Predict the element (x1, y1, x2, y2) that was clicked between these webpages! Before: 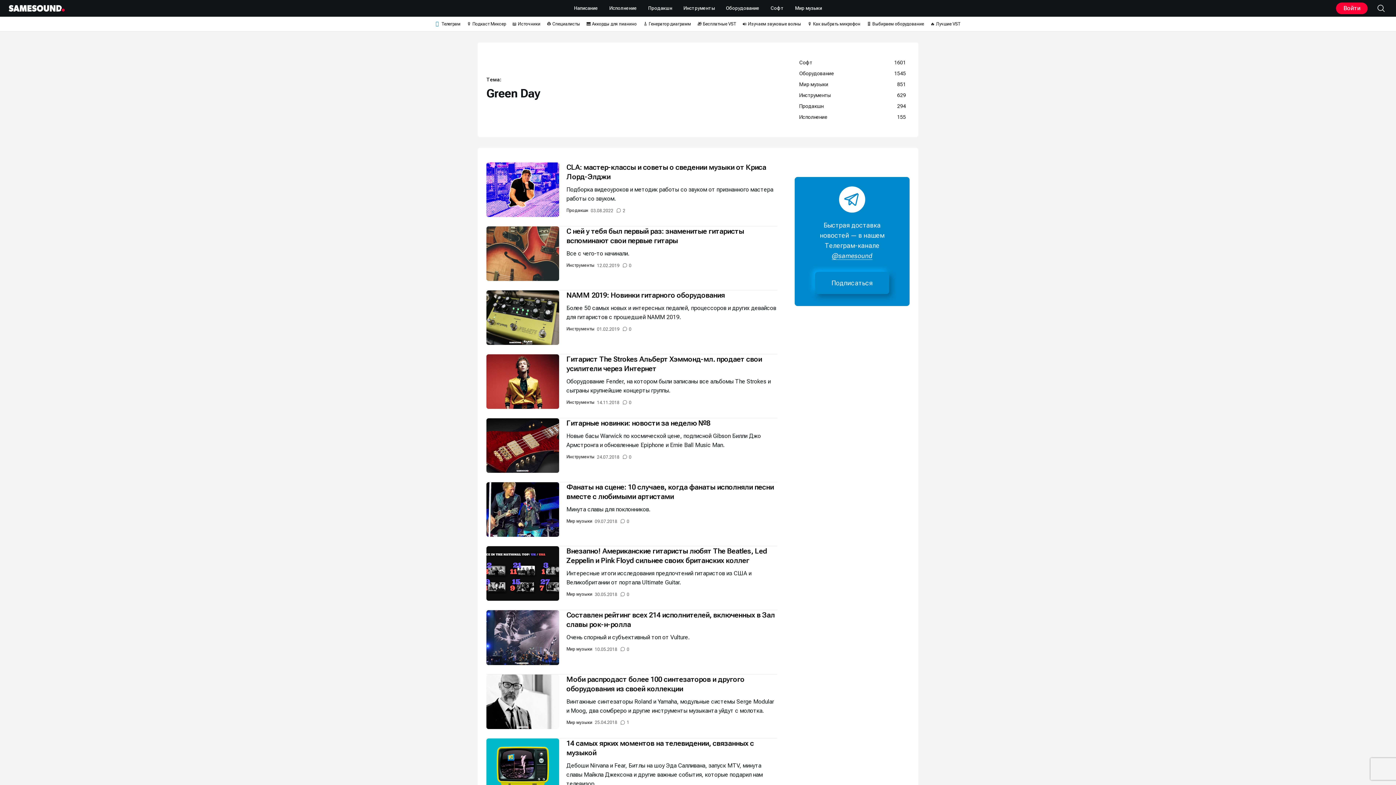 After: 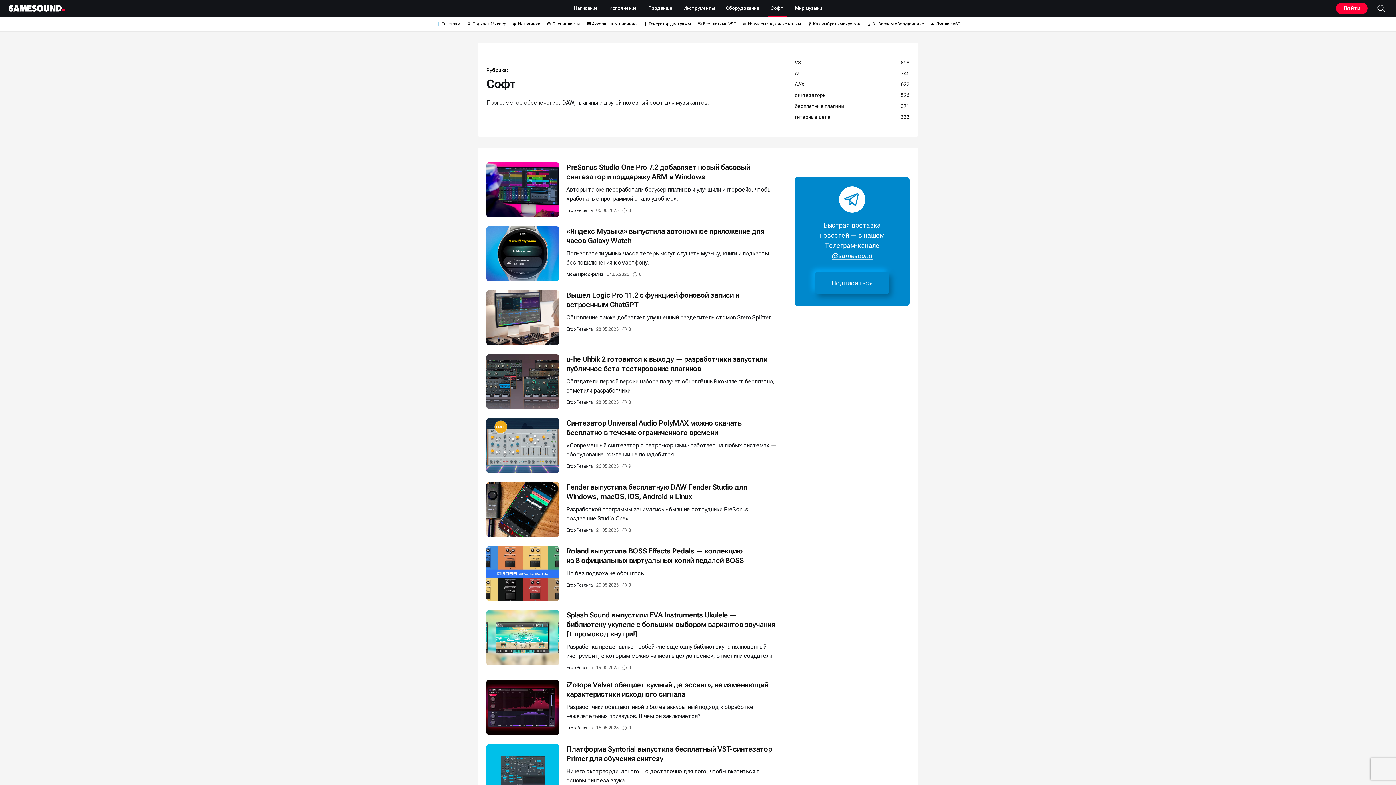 Action: bbox: (795, 57, 909, 68) label: Софт
1601